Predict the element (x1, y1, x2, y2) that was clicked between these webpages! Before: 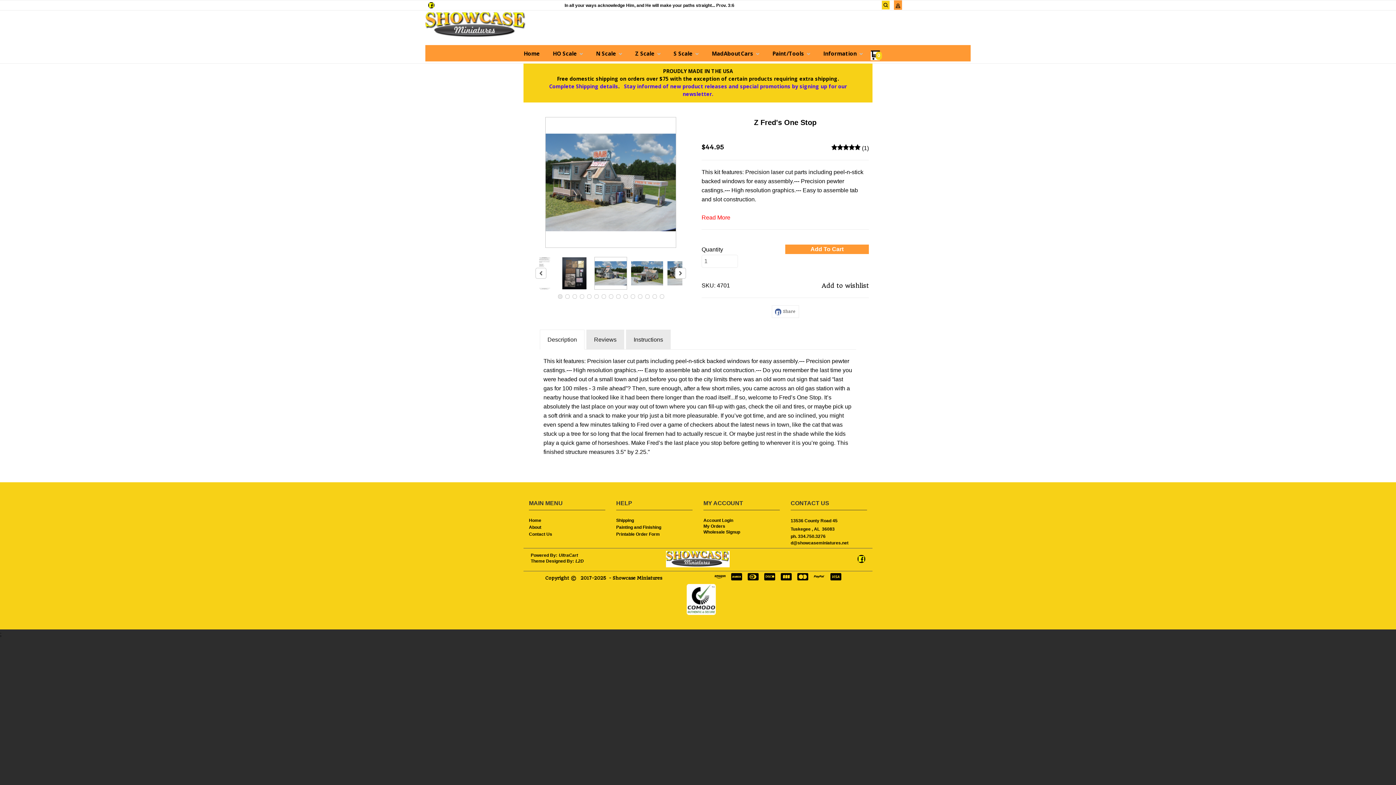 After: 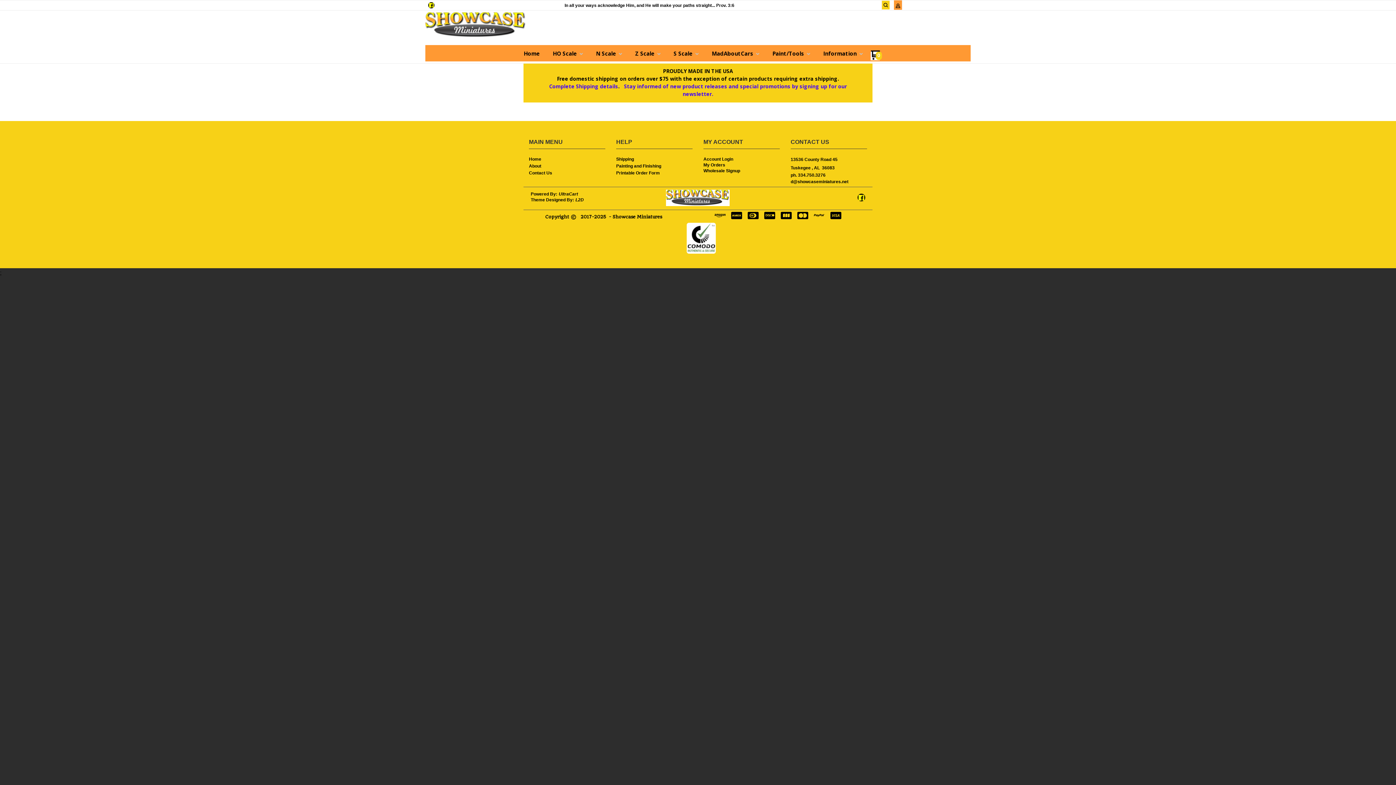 Action: bbox: (673, 50, 698, 57) label: S Scale